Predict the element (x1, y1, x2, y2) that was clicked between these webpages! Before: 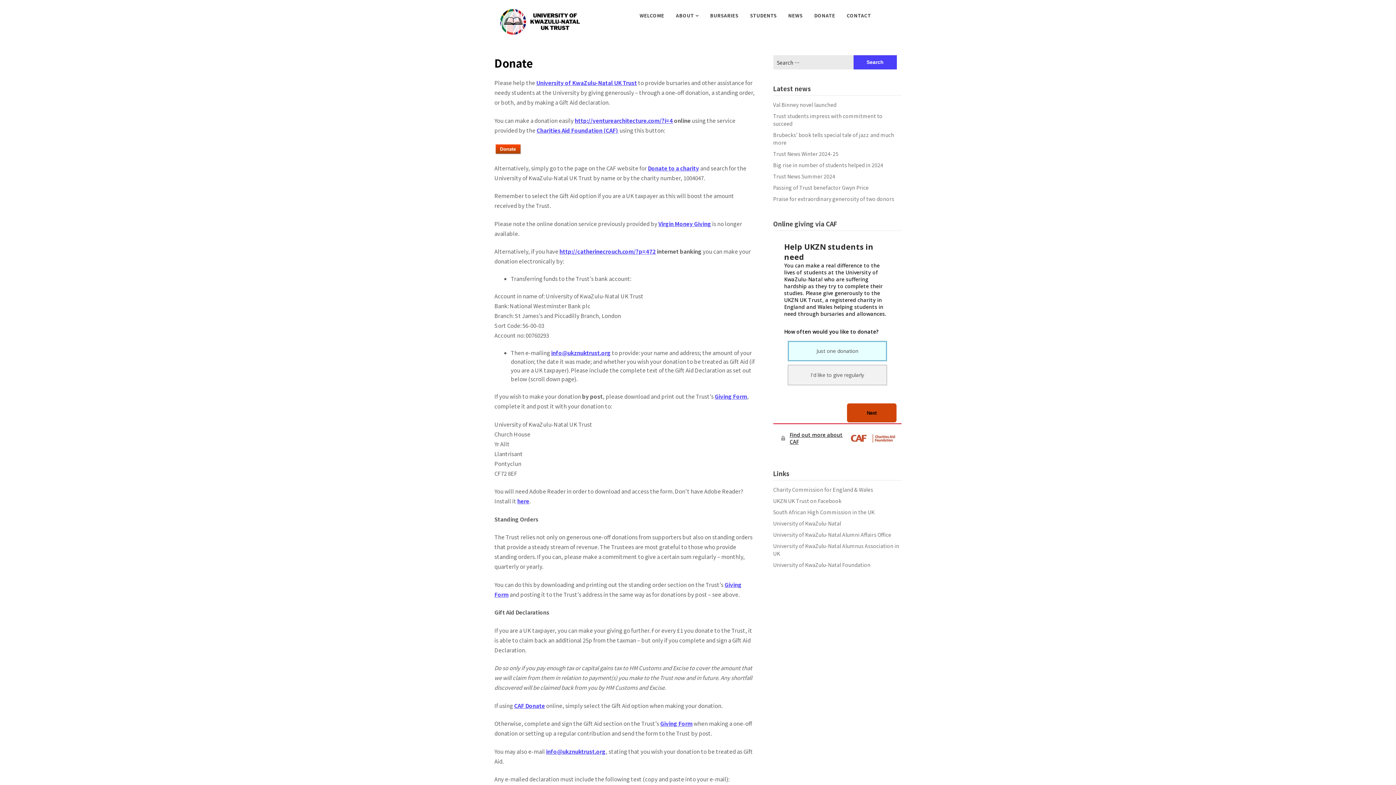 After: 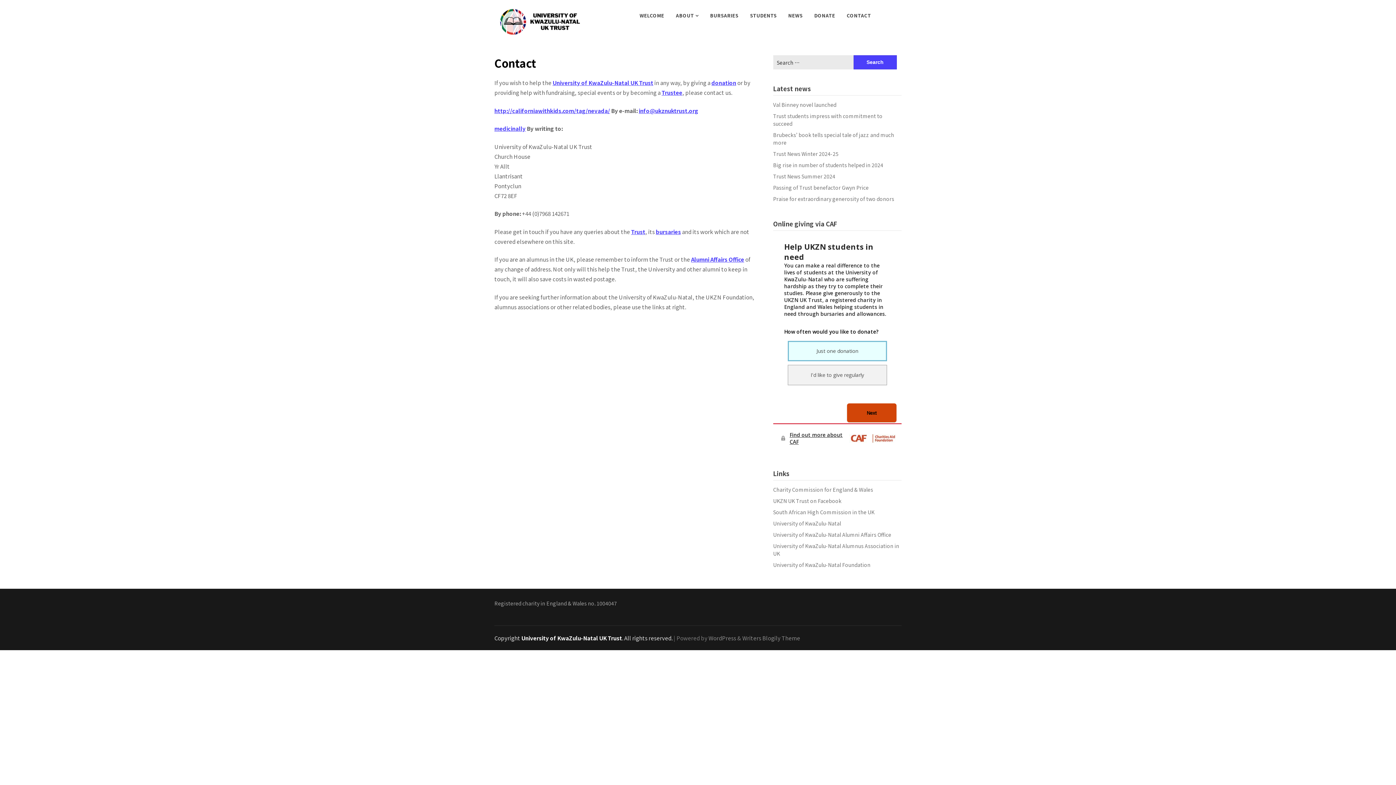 Action: label: CONTACT bbox: (841, 0, 877, 31)